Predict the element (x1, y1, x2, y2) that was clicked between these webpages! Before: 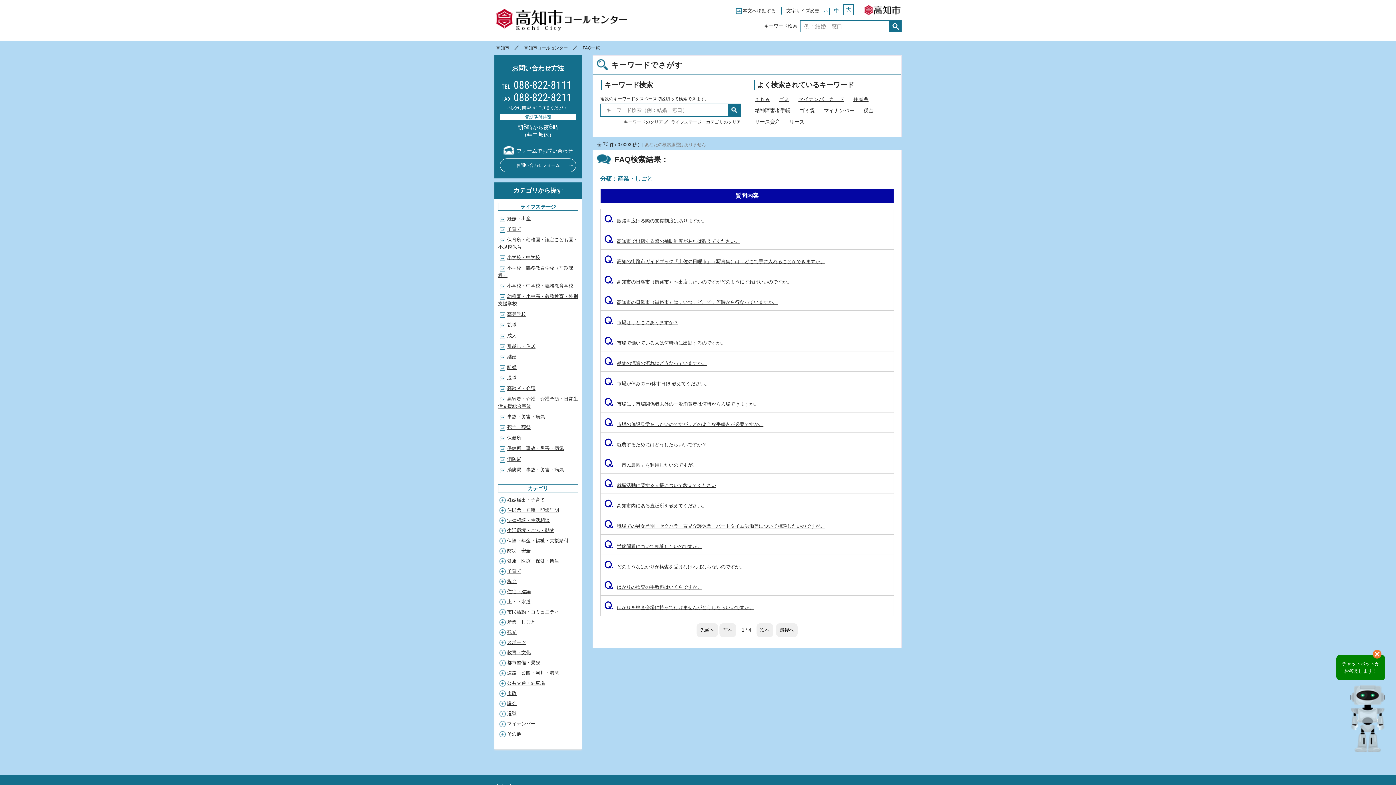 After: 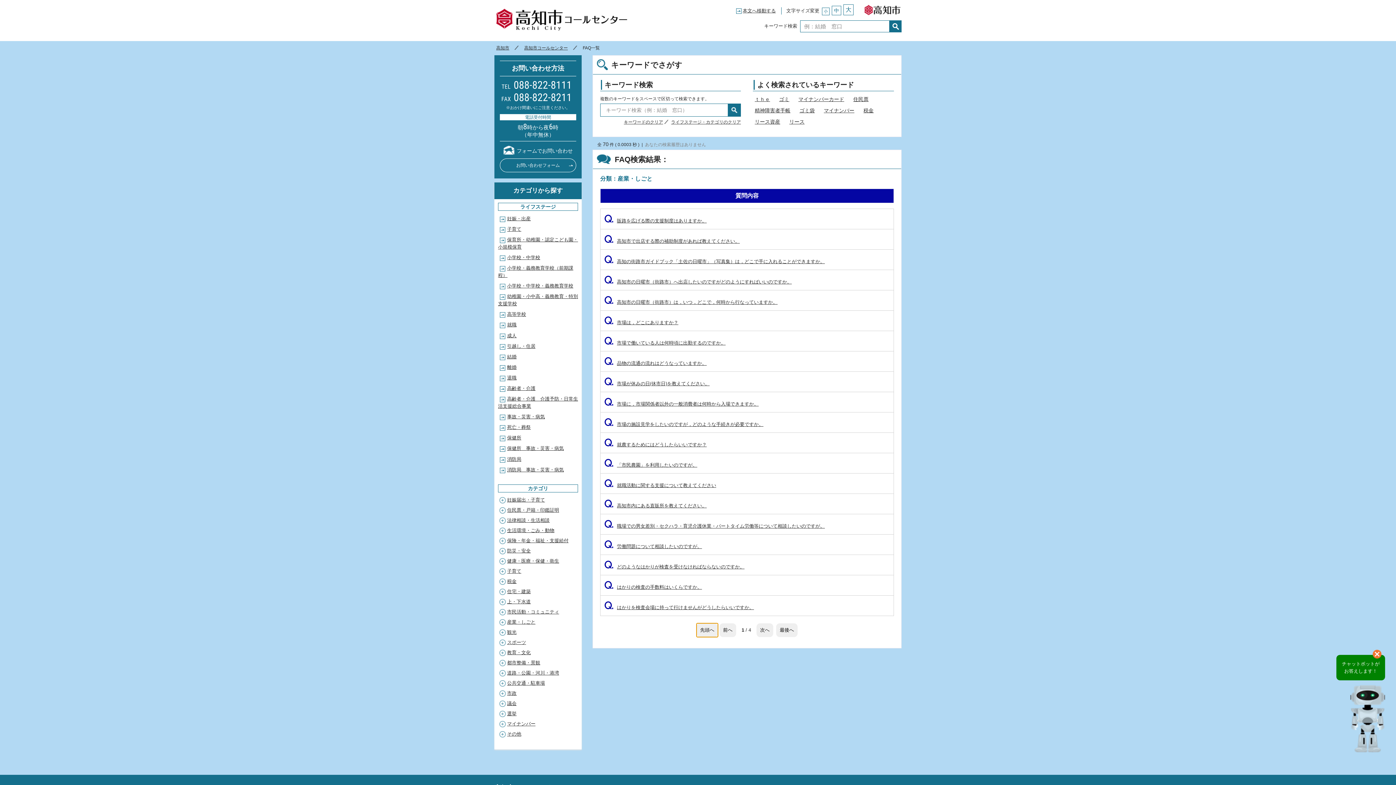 Action: label: 先頭へ bbox: (696, 623, 718, 637)